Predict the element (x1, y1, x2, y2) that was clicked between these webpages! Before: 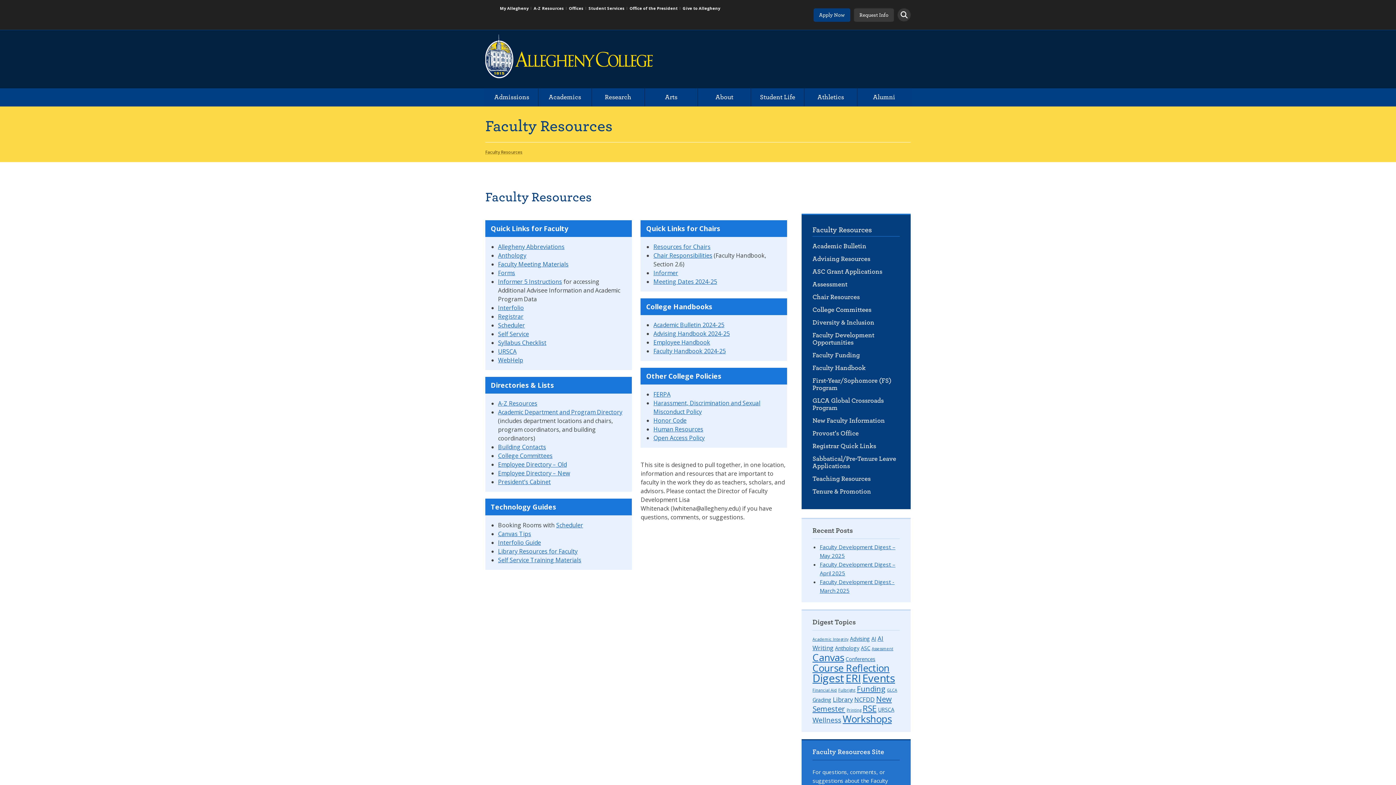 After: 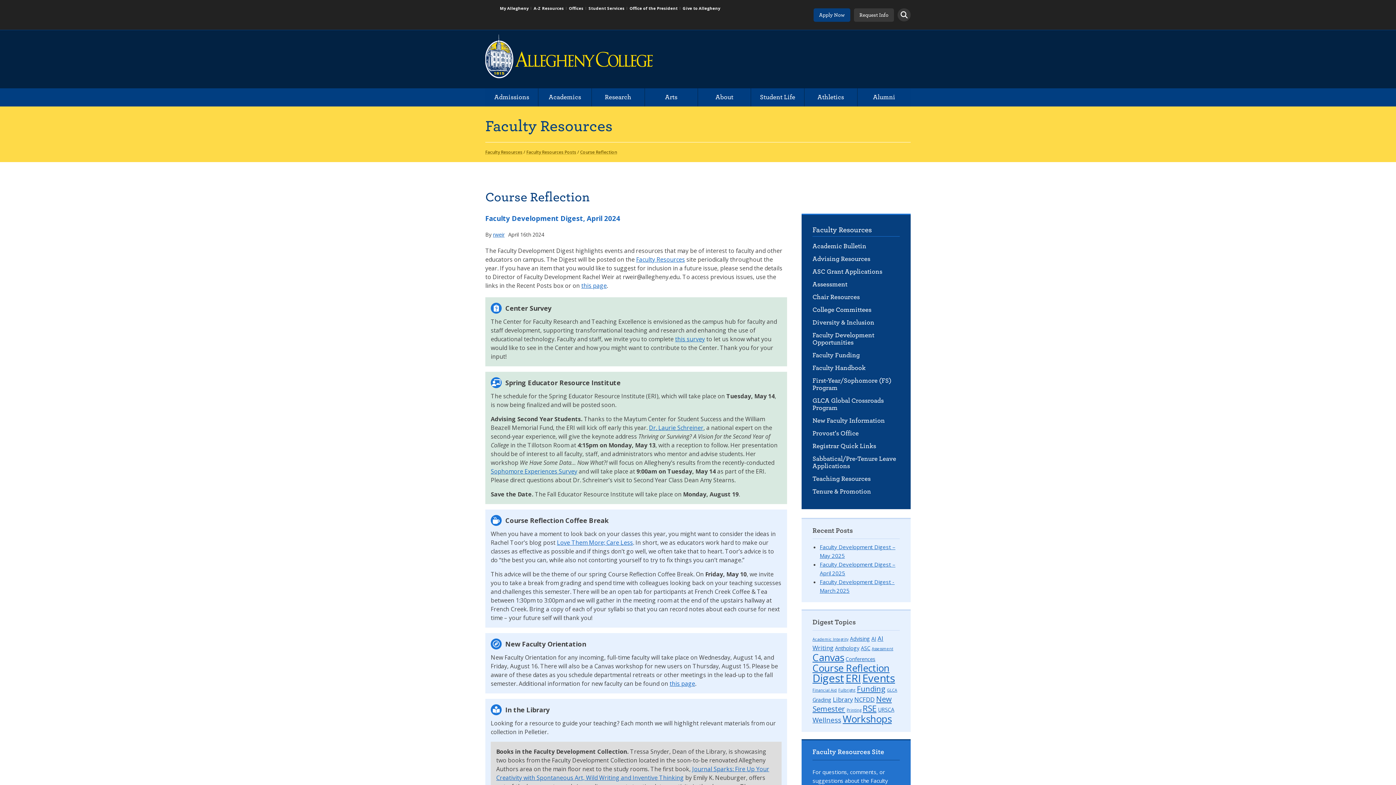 Action: label: Course Reflection (11 items) bbox: (812, 661, 889, 674)